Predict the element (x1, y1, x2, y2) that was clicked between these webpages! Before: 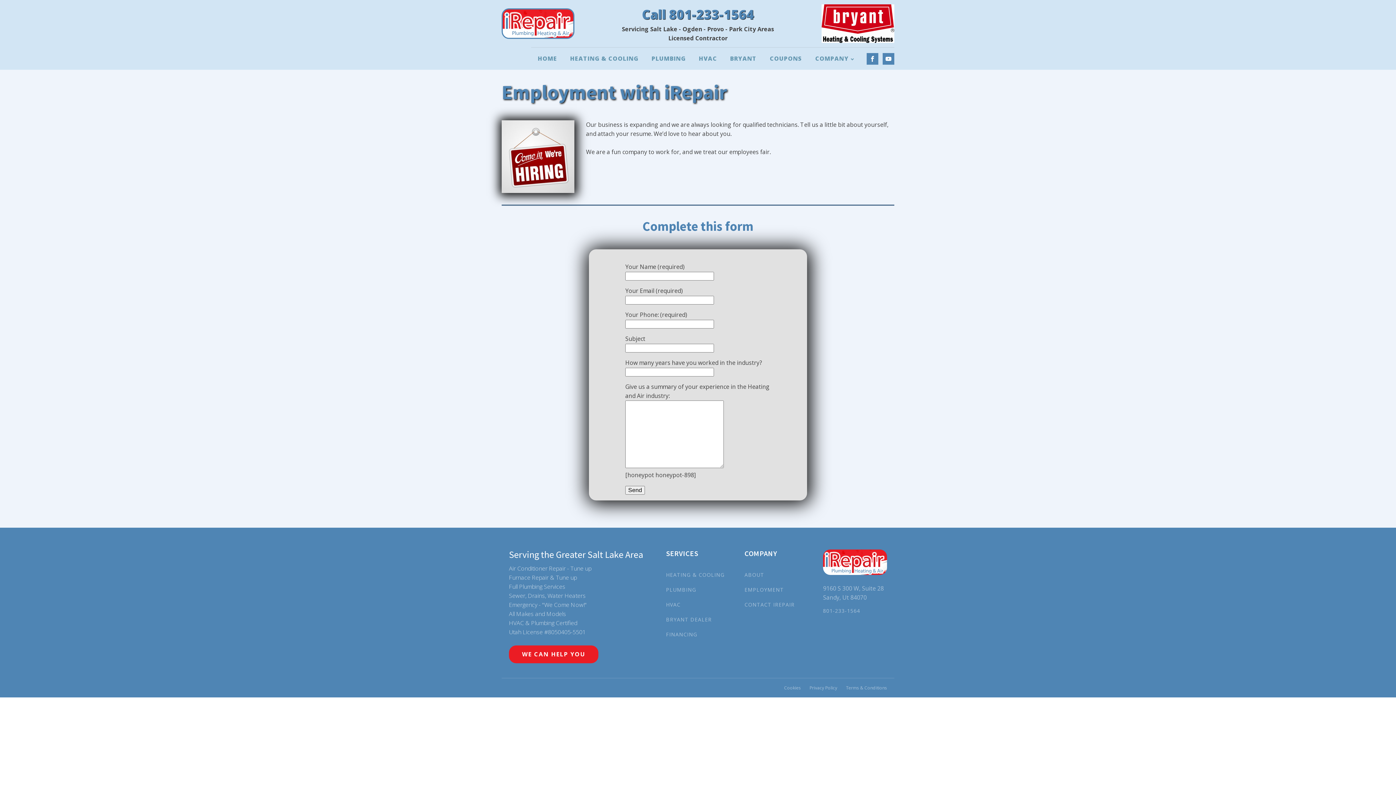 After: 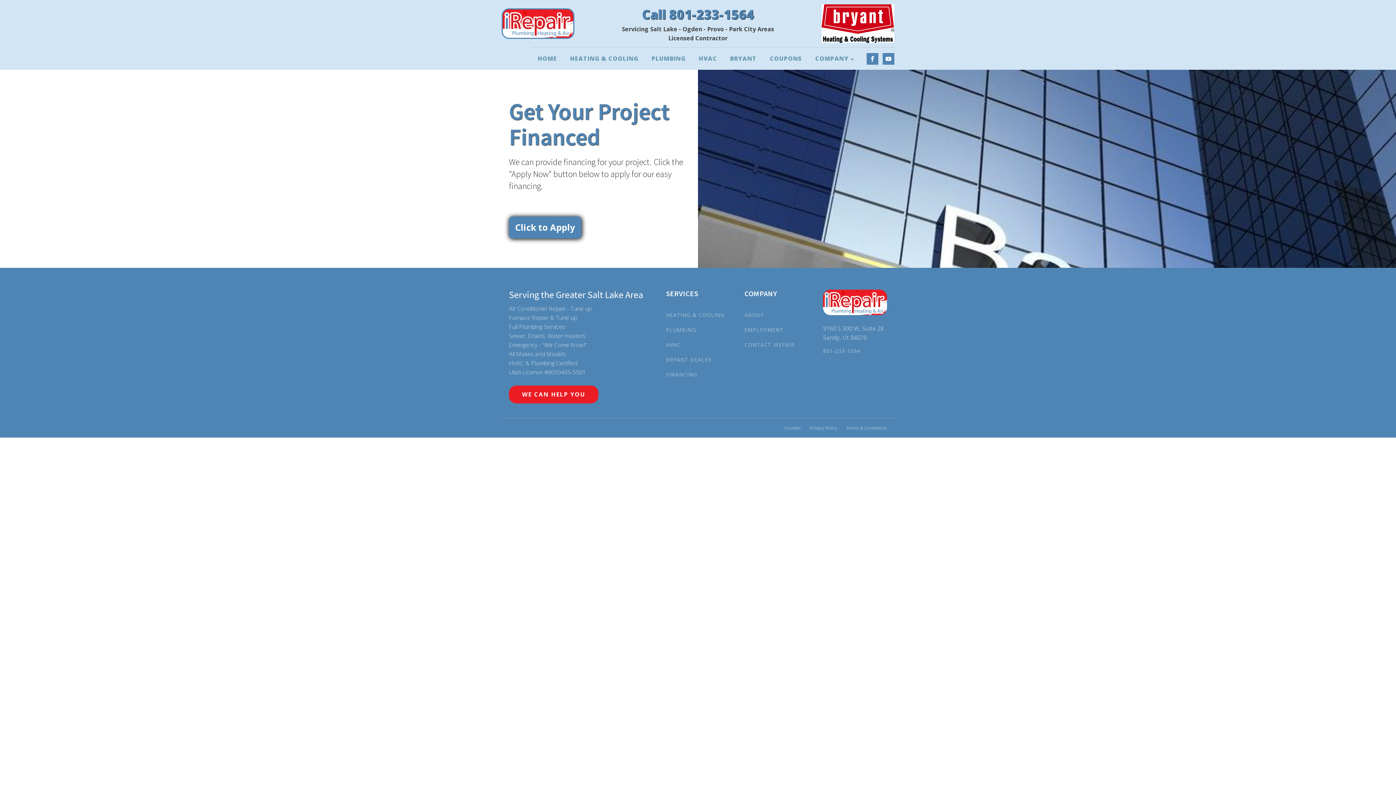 Action: bbox: (666, 632, 697, 637) label: FINANCING